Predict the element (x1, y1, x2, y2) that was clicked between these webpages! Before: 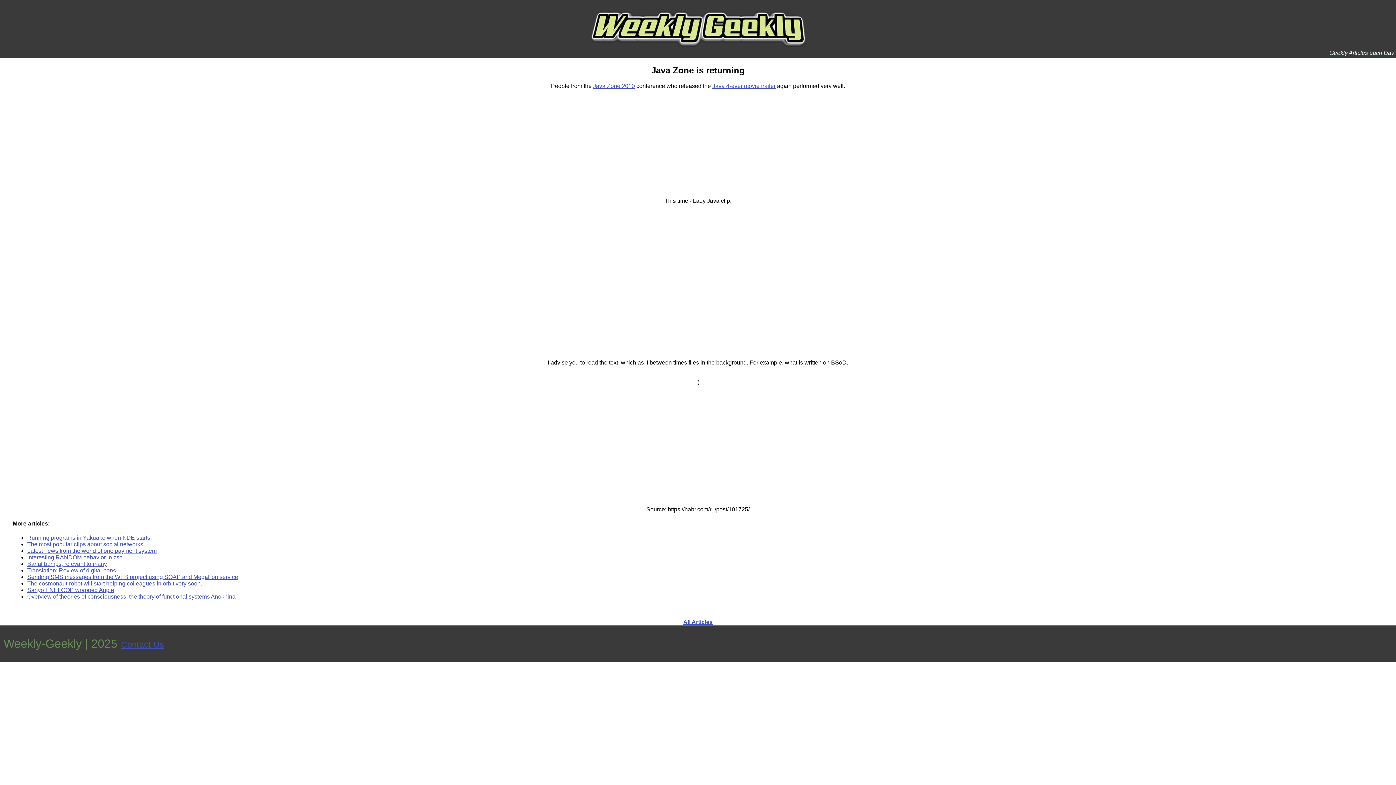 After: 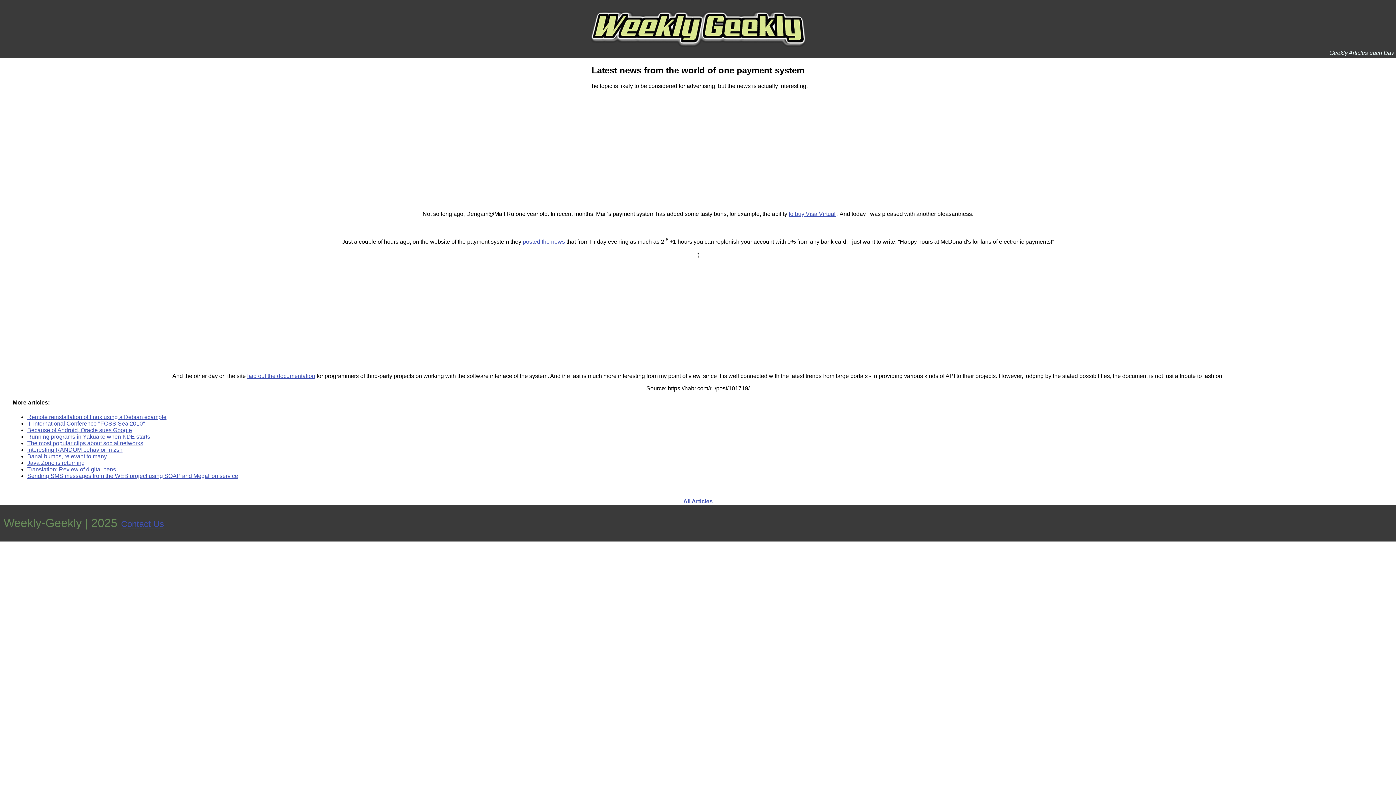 Action: bbox: (27, 548, 156, 554) label: Latest news from the world of one payment system